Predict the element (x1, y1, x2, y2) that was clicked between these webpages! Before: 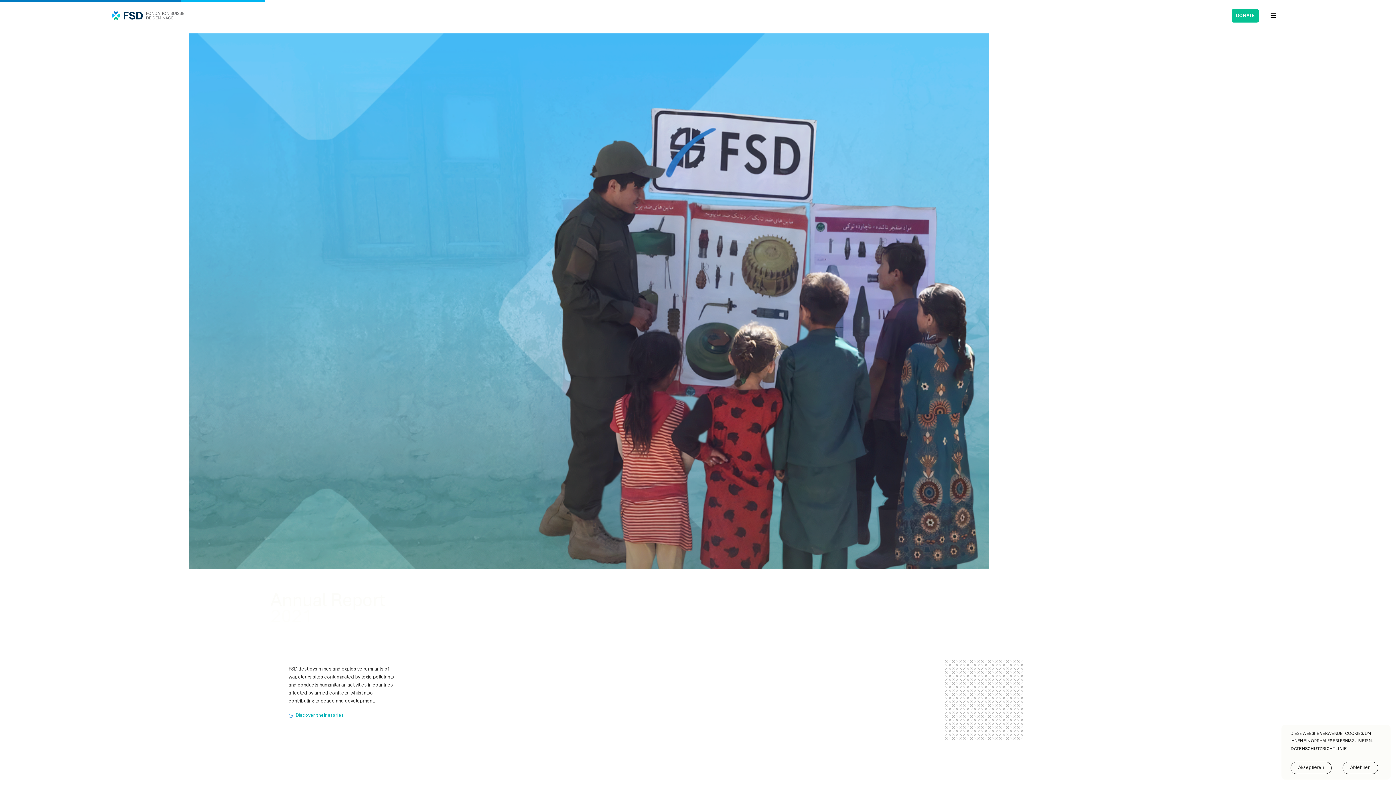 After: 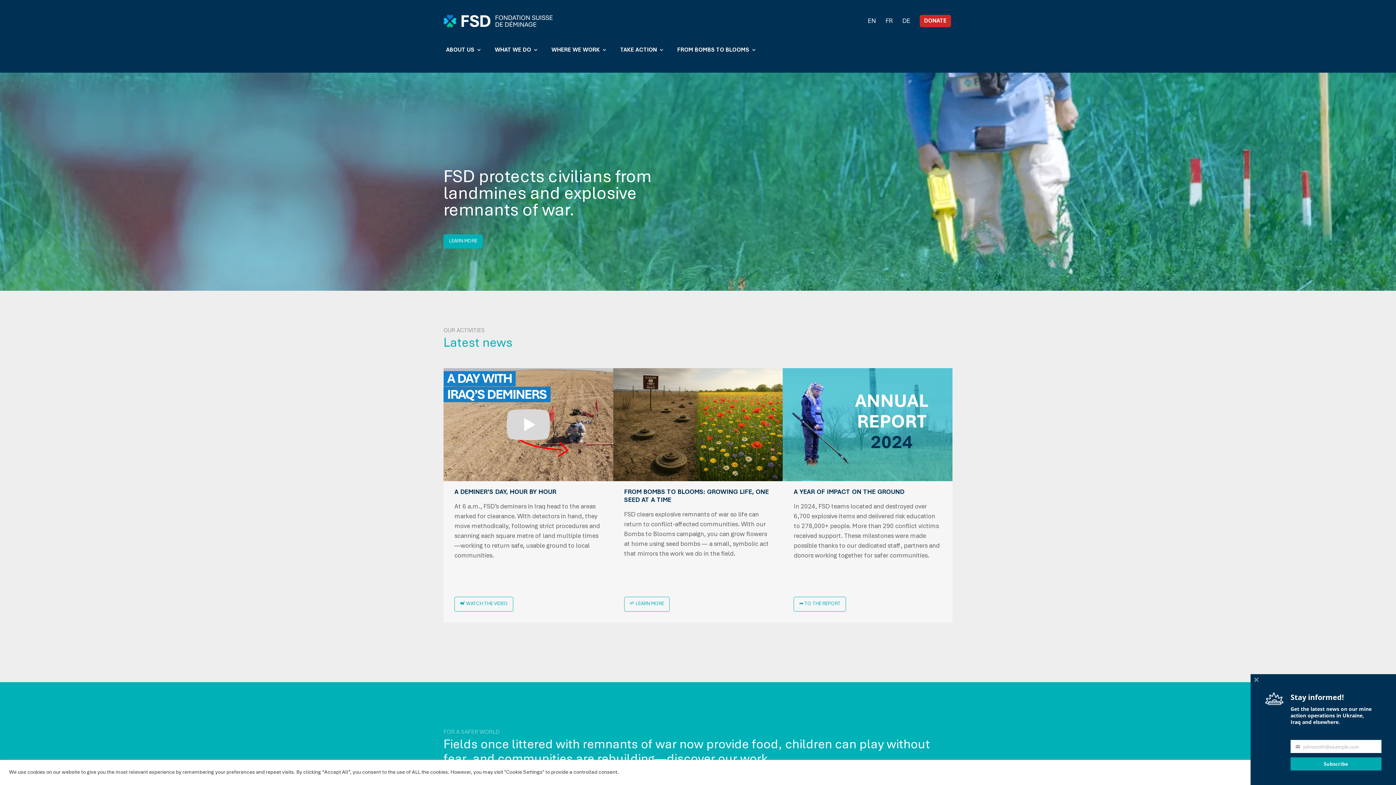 Action: bbox: (111, 10, 184, 20)